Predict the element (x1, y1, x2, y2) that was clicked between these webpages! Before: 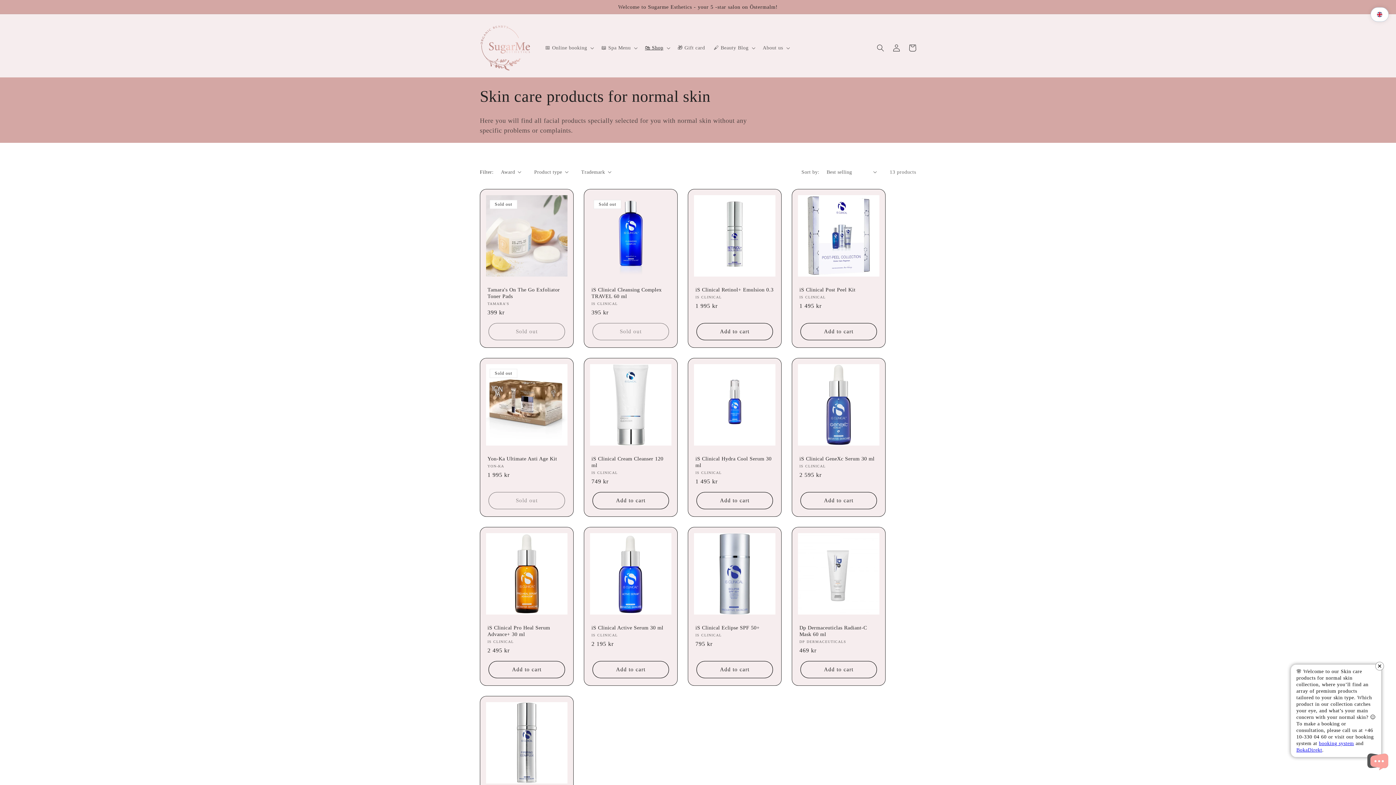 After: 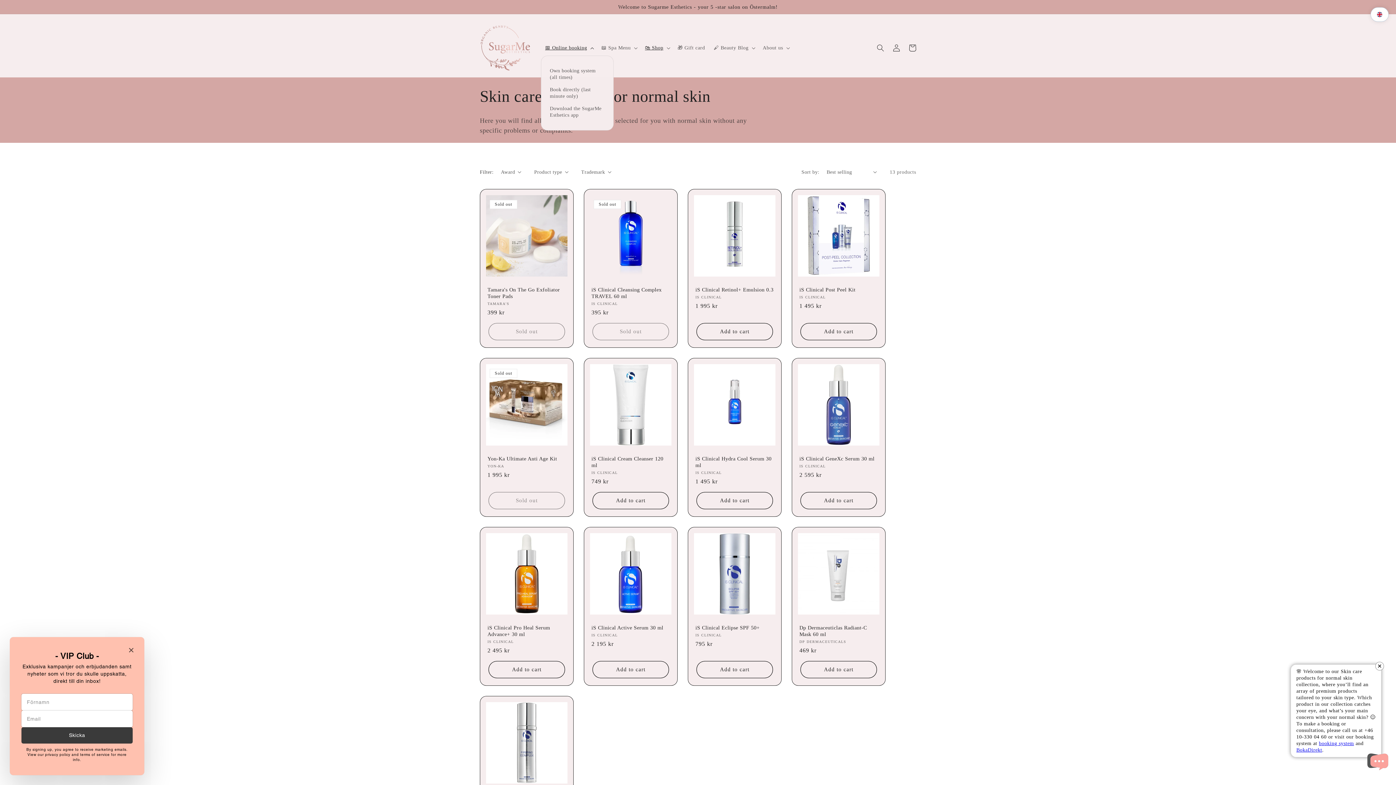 Action: label: 📅 Online booking bbox: (540, 40, 597, 55)